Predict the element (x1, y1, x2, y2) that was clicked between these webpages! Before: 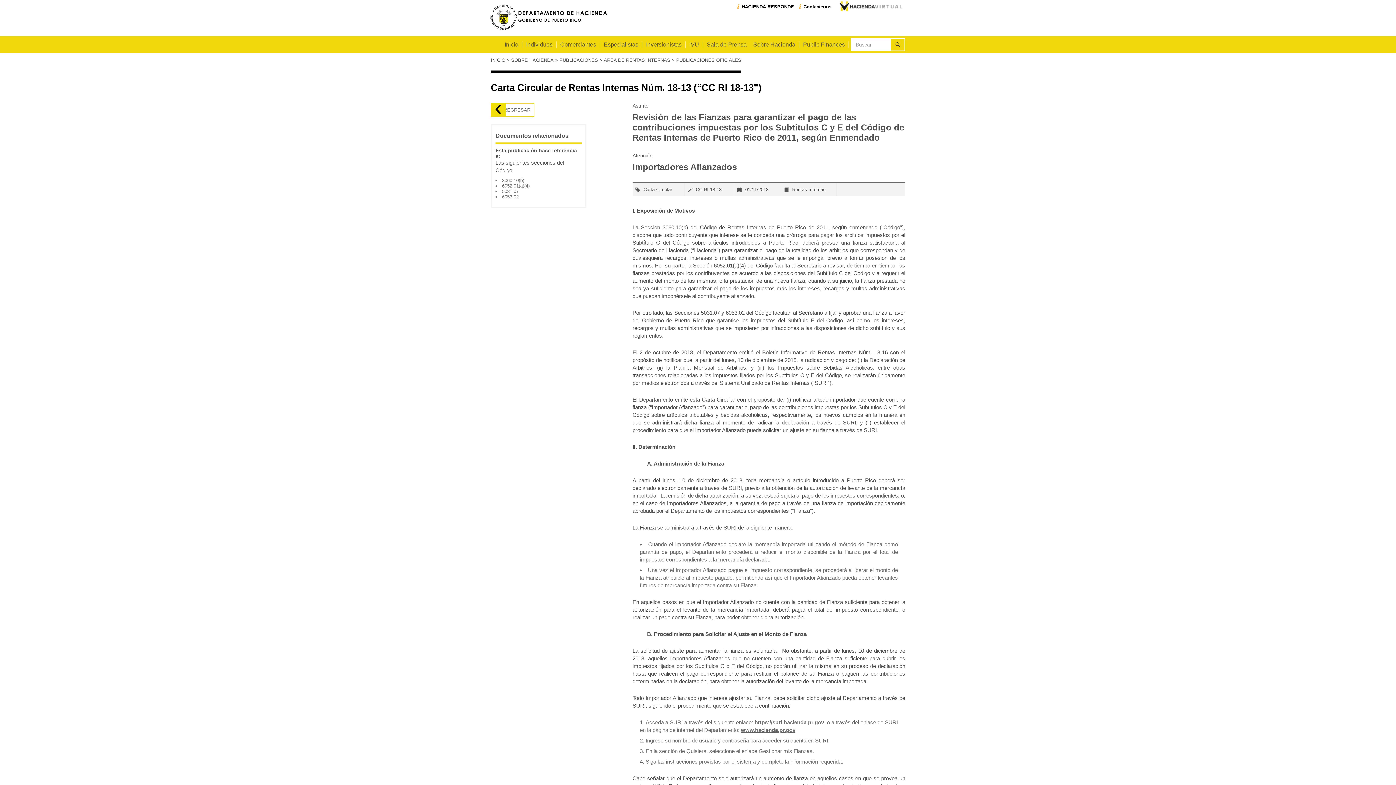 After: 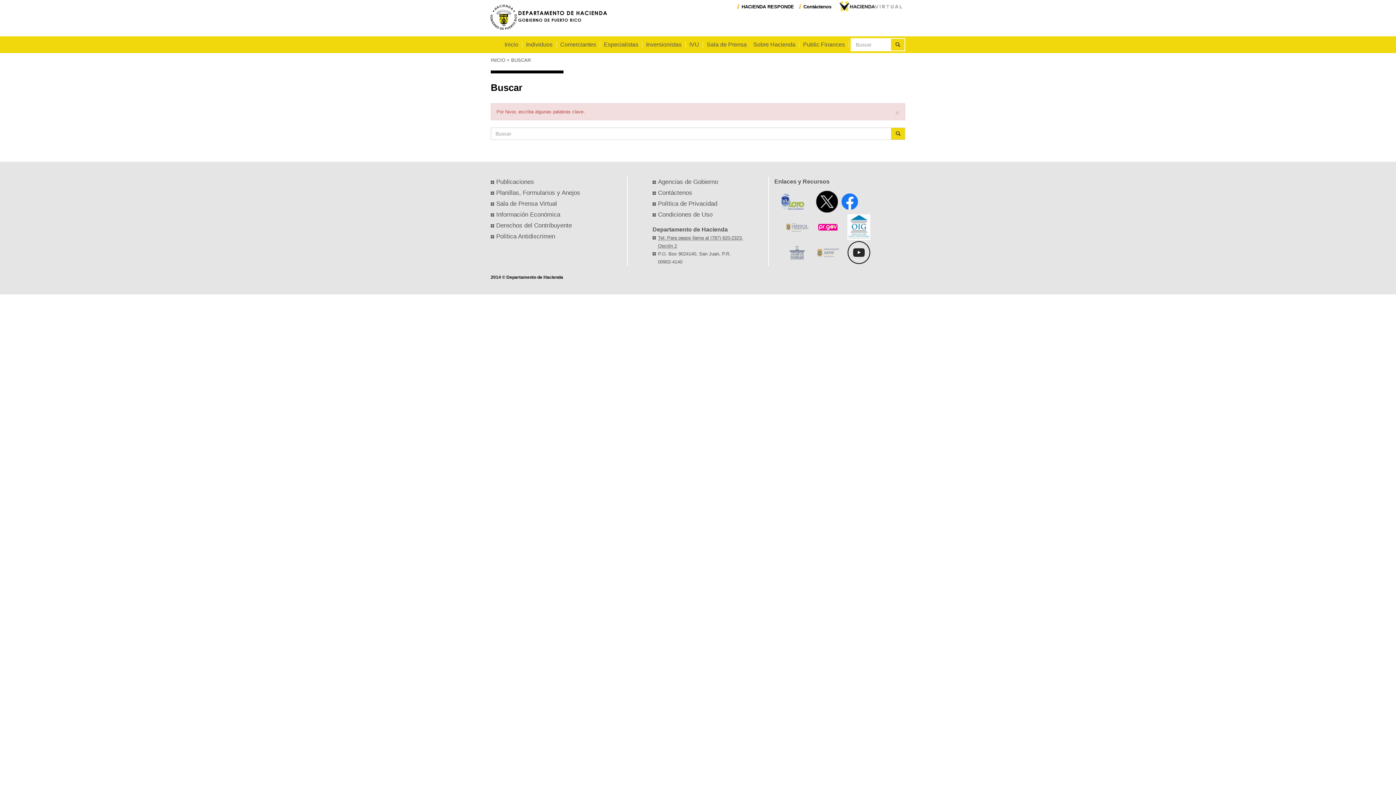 Action: bbox: (890, 38, 905, 51)